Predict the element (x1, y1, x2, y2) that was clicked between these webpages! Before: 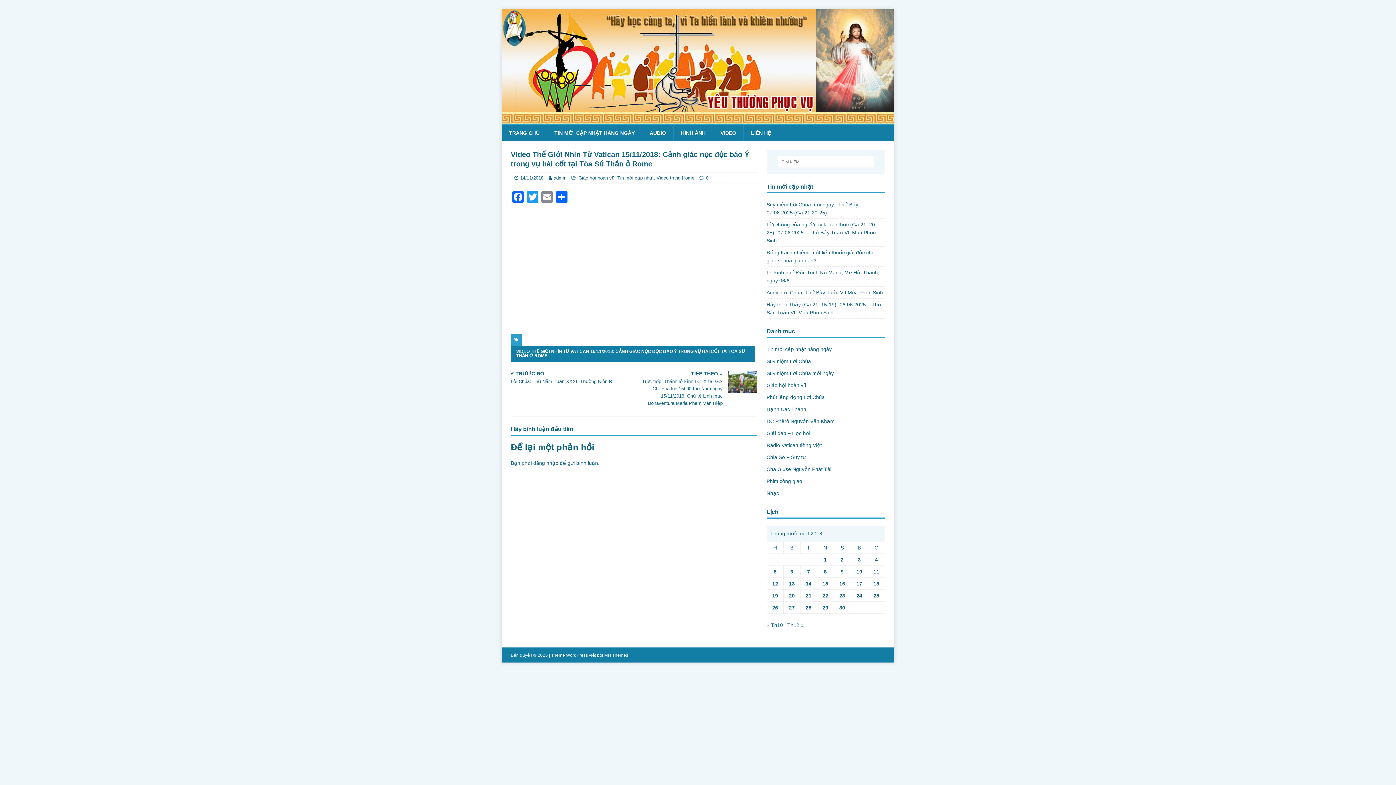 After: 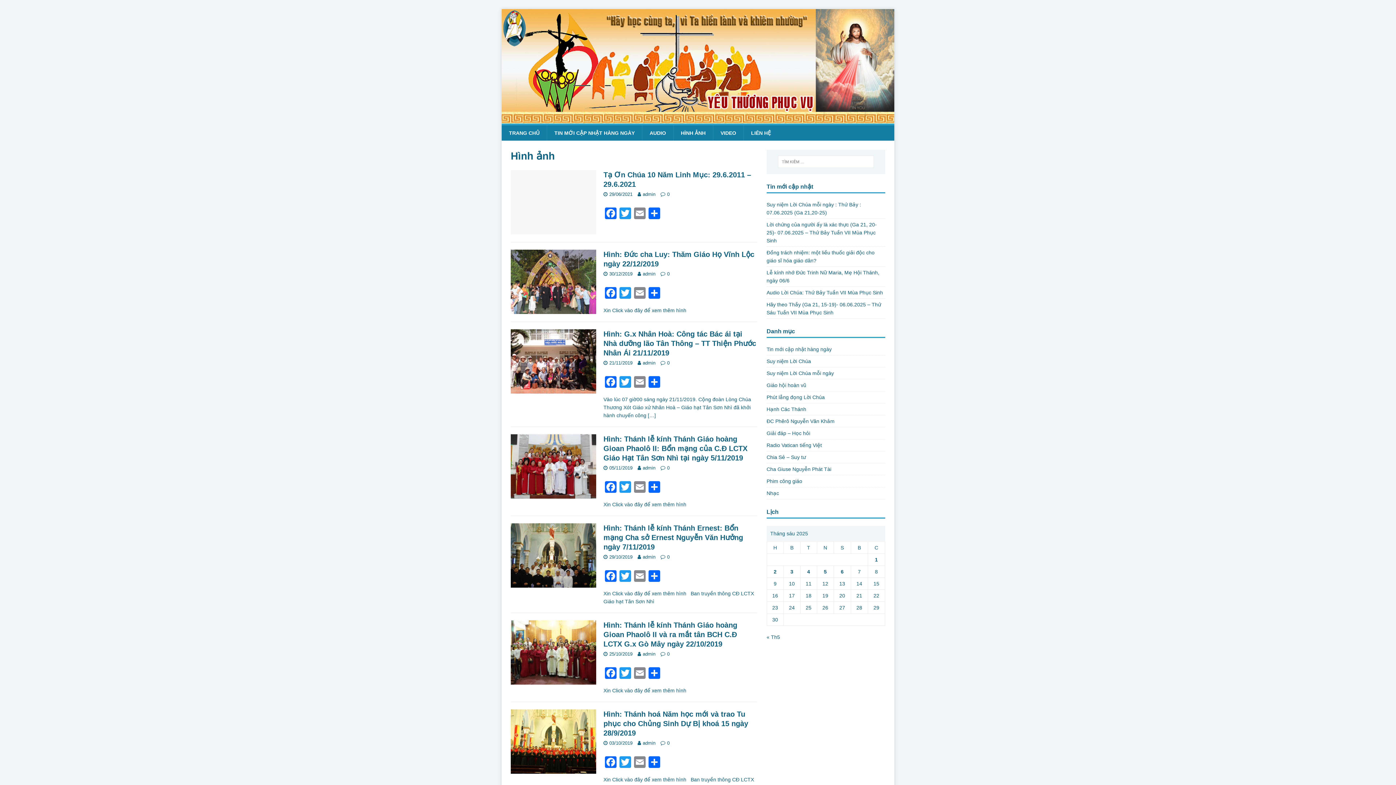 Action: bbox: (673, 125, 713, 140) label: HÌNH ẢNH